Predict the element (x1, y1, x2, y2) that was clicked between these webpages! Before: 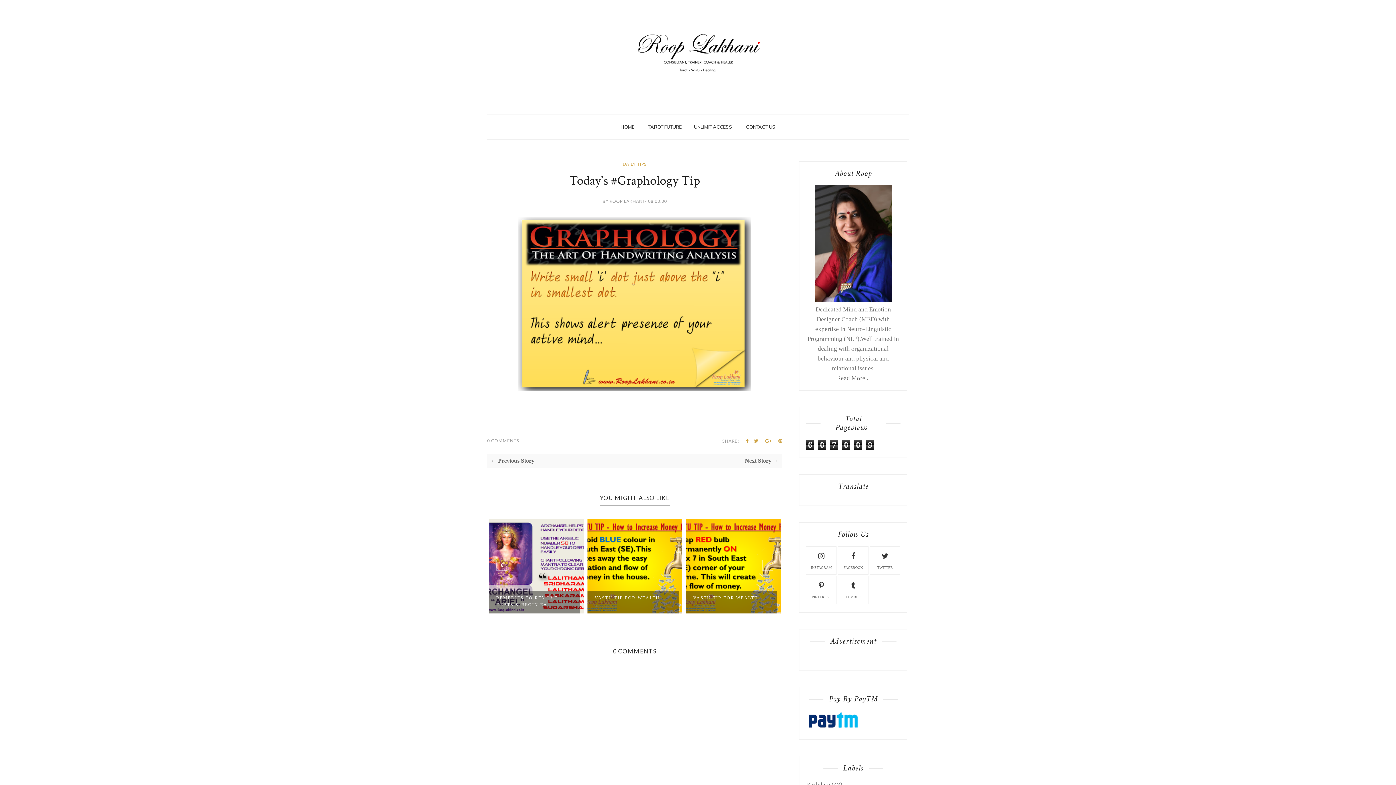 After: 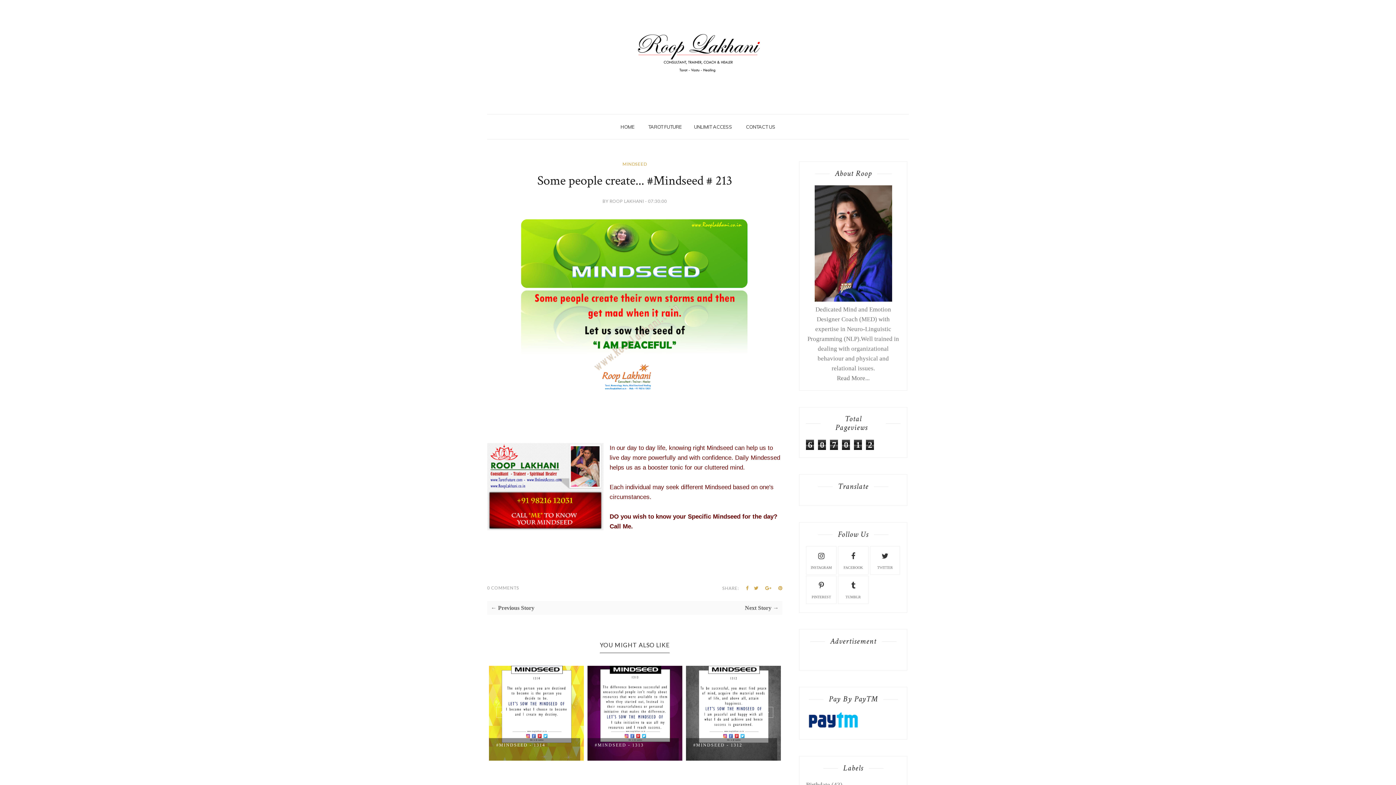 Action: bbox: (490, 457, 634, 464) label: ← Previous Story